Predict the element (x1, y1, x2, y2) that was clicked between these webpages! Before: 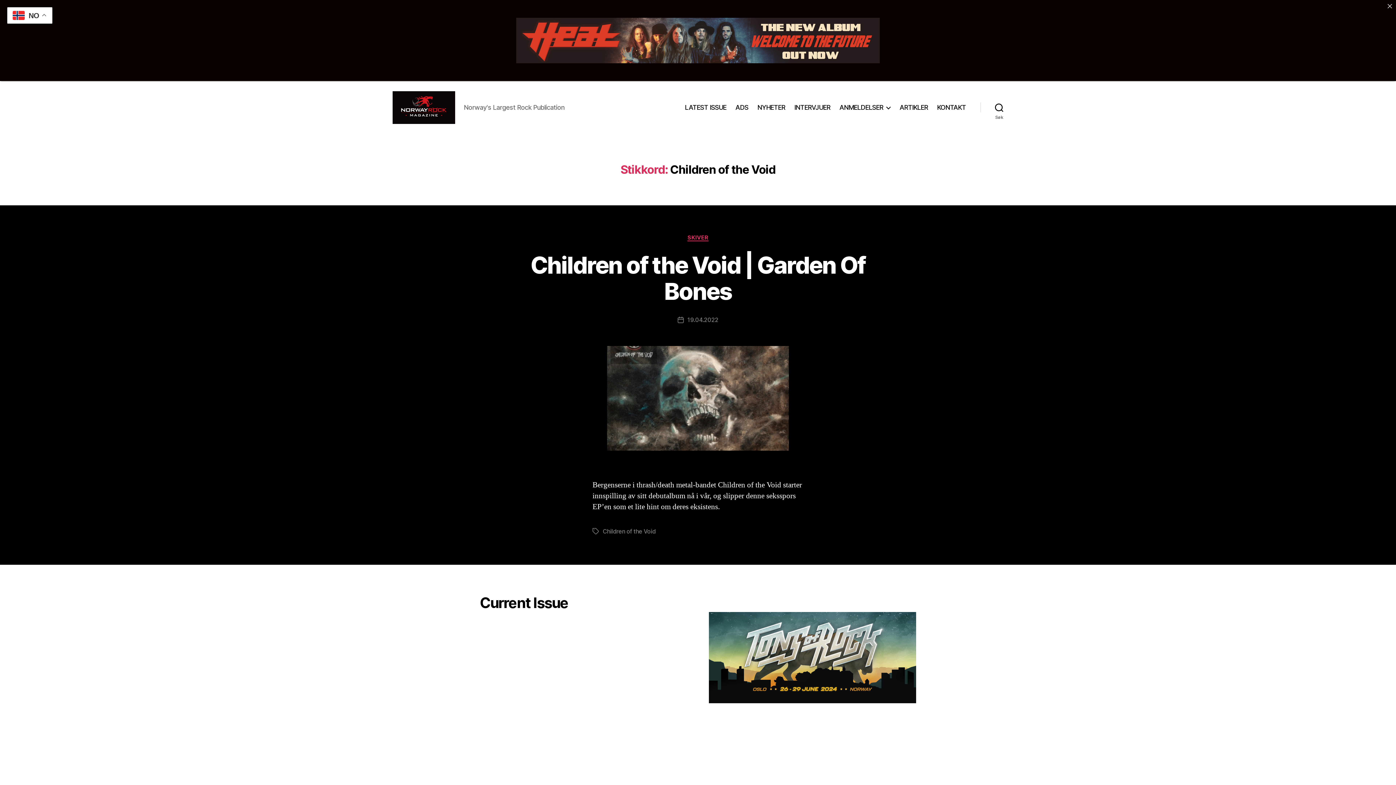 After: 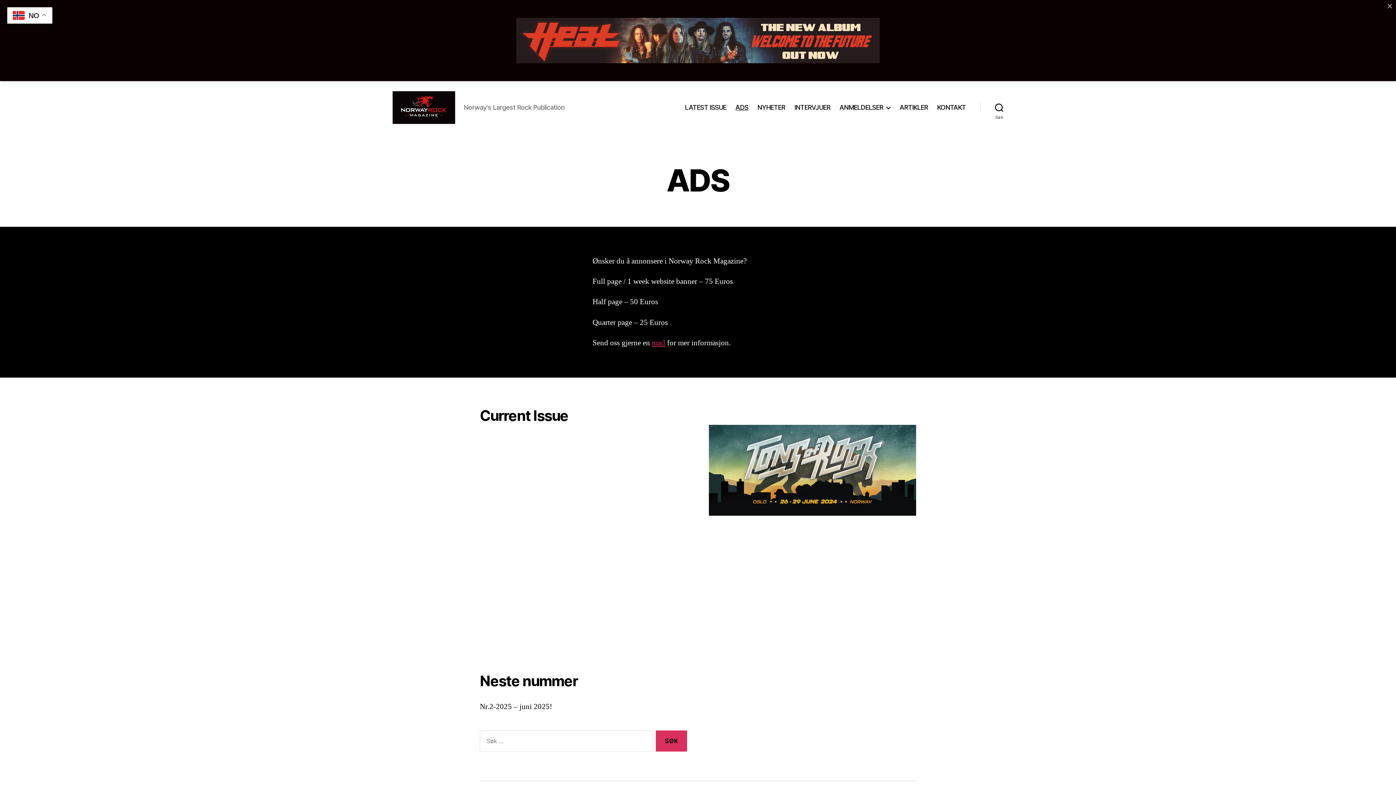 Action: label: ADS bbox: (735, 103, 748, 111)